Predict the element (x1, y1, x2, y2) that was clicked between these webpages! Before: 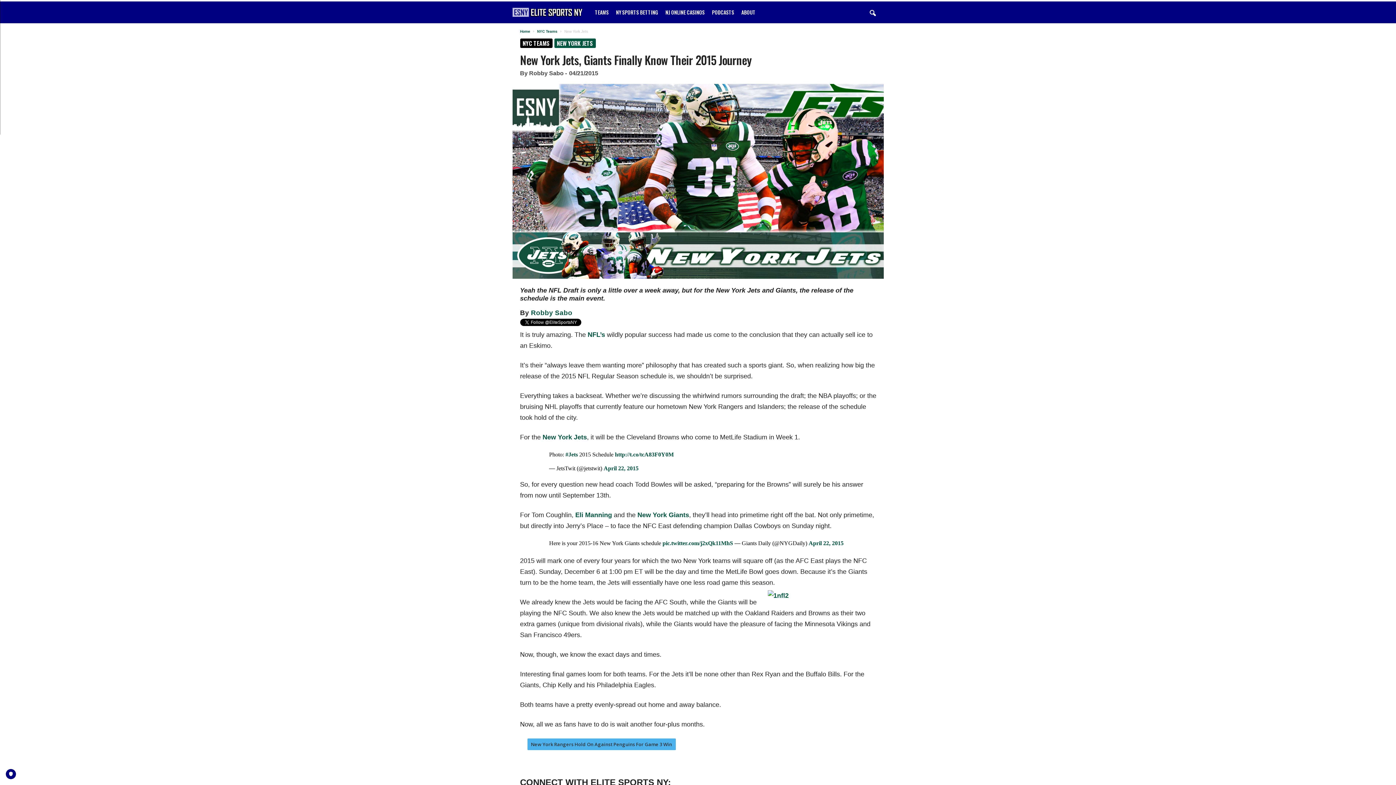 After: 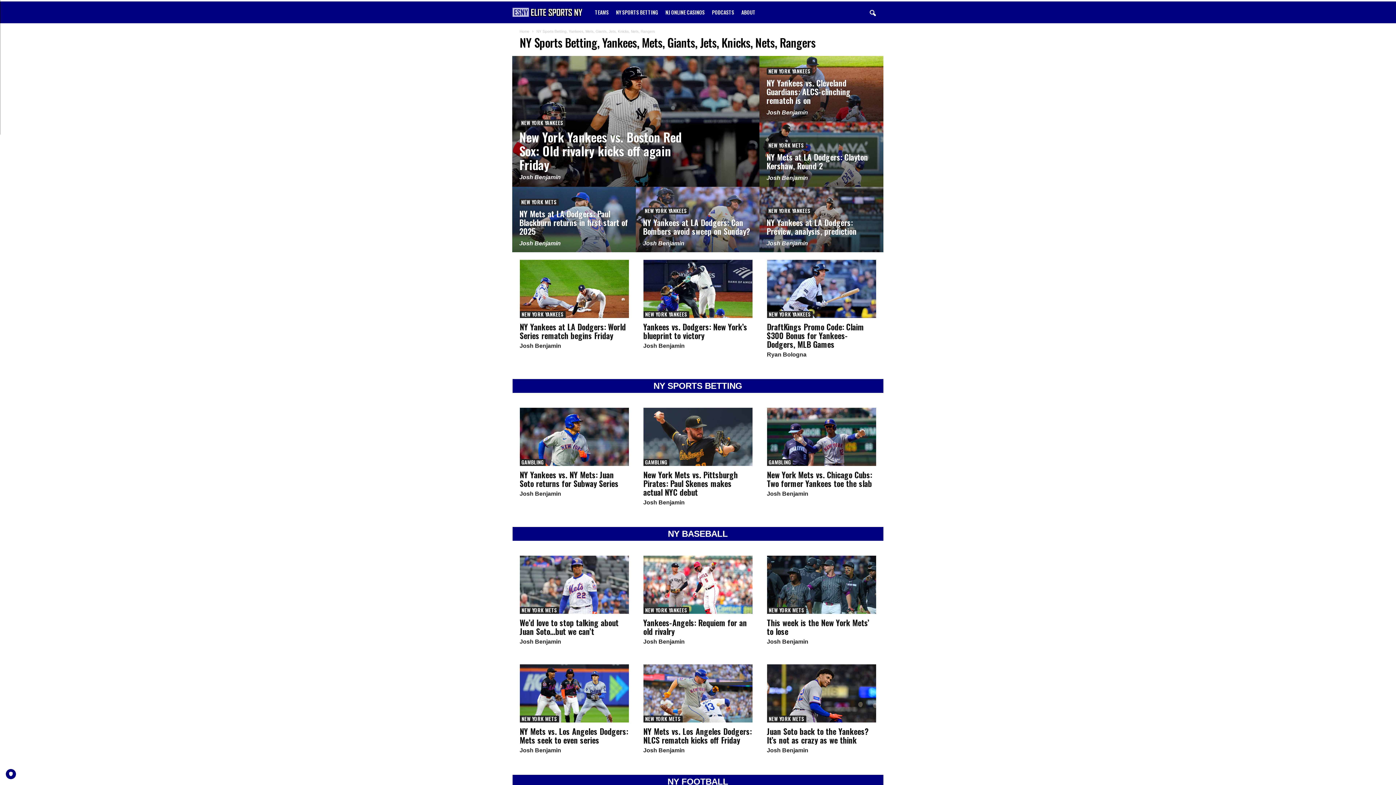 Action: label: Elite Sports NY bbox: (512, 1, 591, 23)